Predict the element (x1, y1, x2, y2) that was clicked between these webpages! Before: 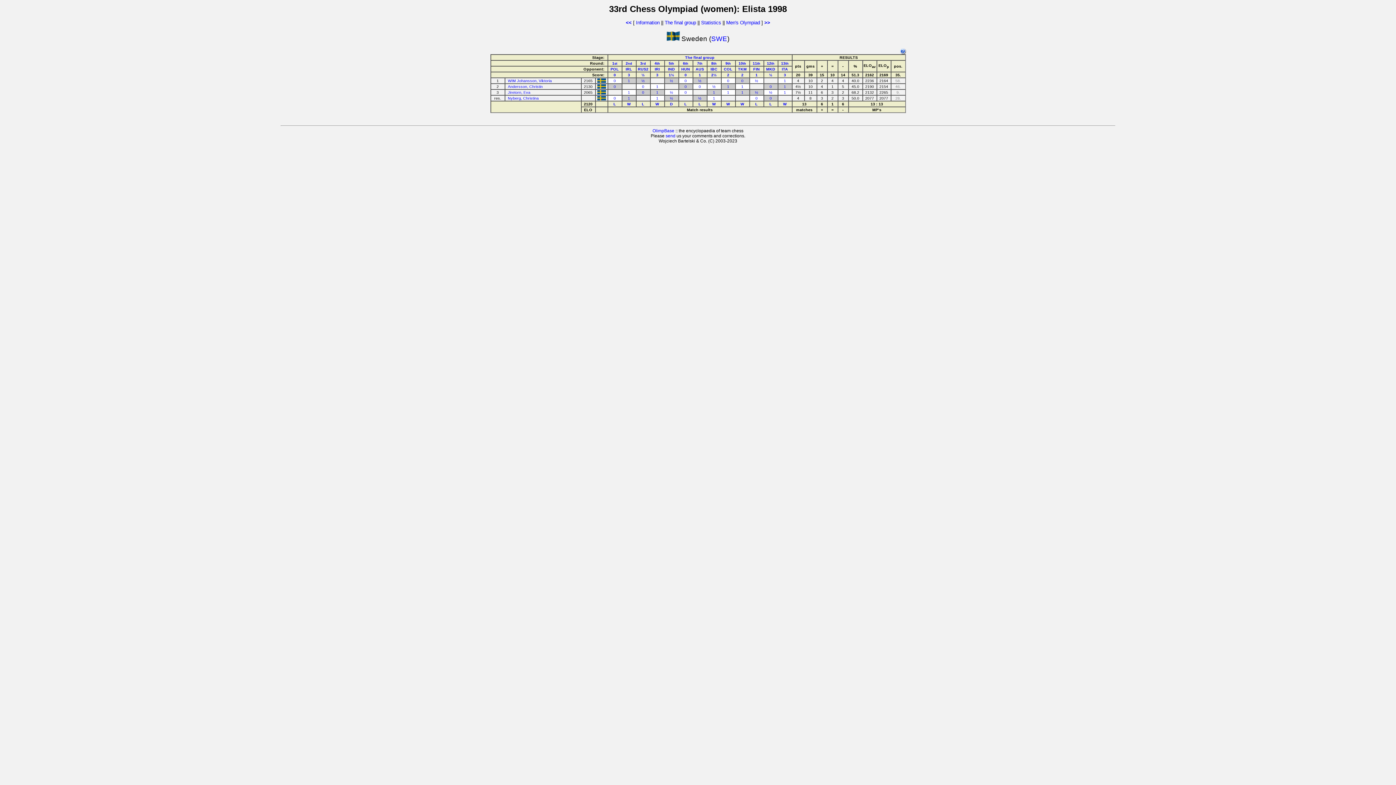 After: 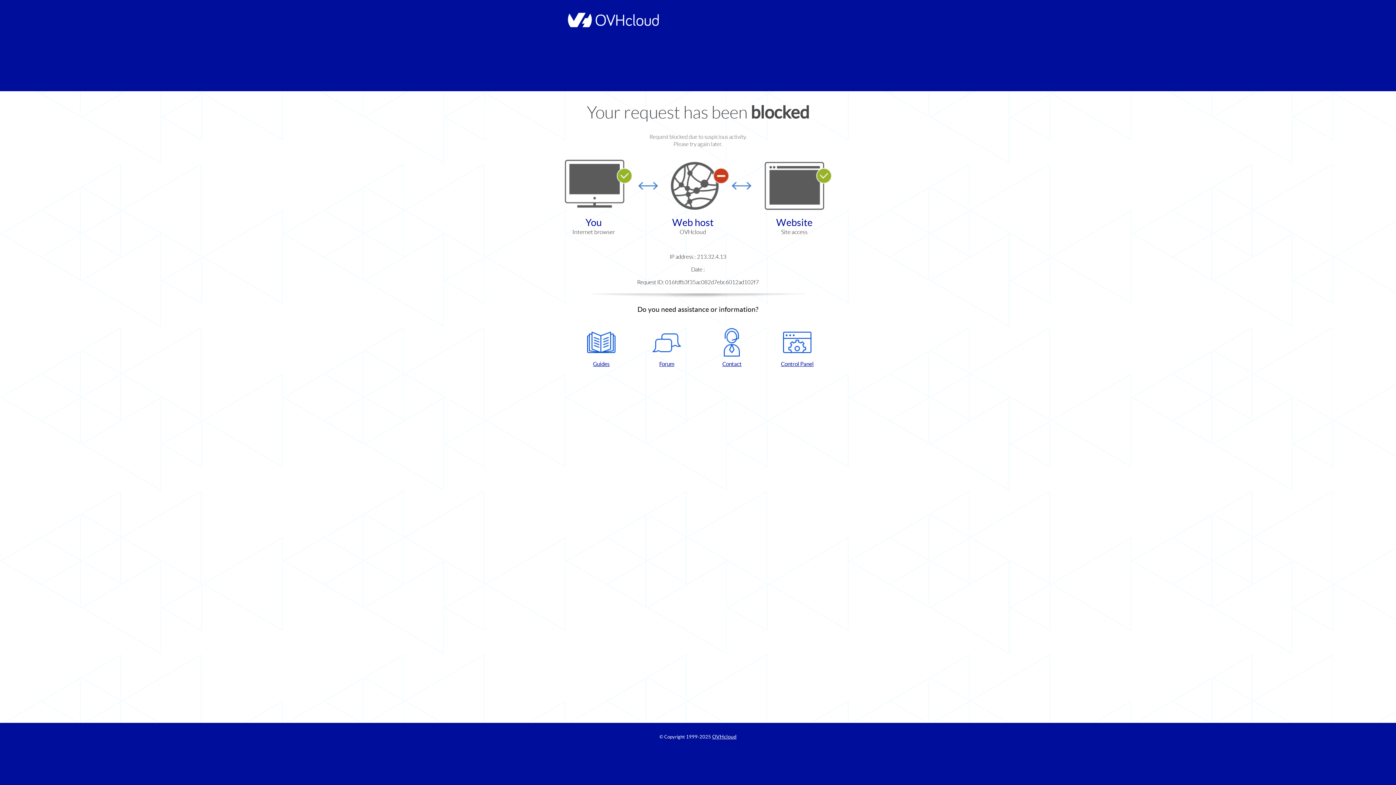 Action: bbox: (610, 67, 619, 71) label: POL